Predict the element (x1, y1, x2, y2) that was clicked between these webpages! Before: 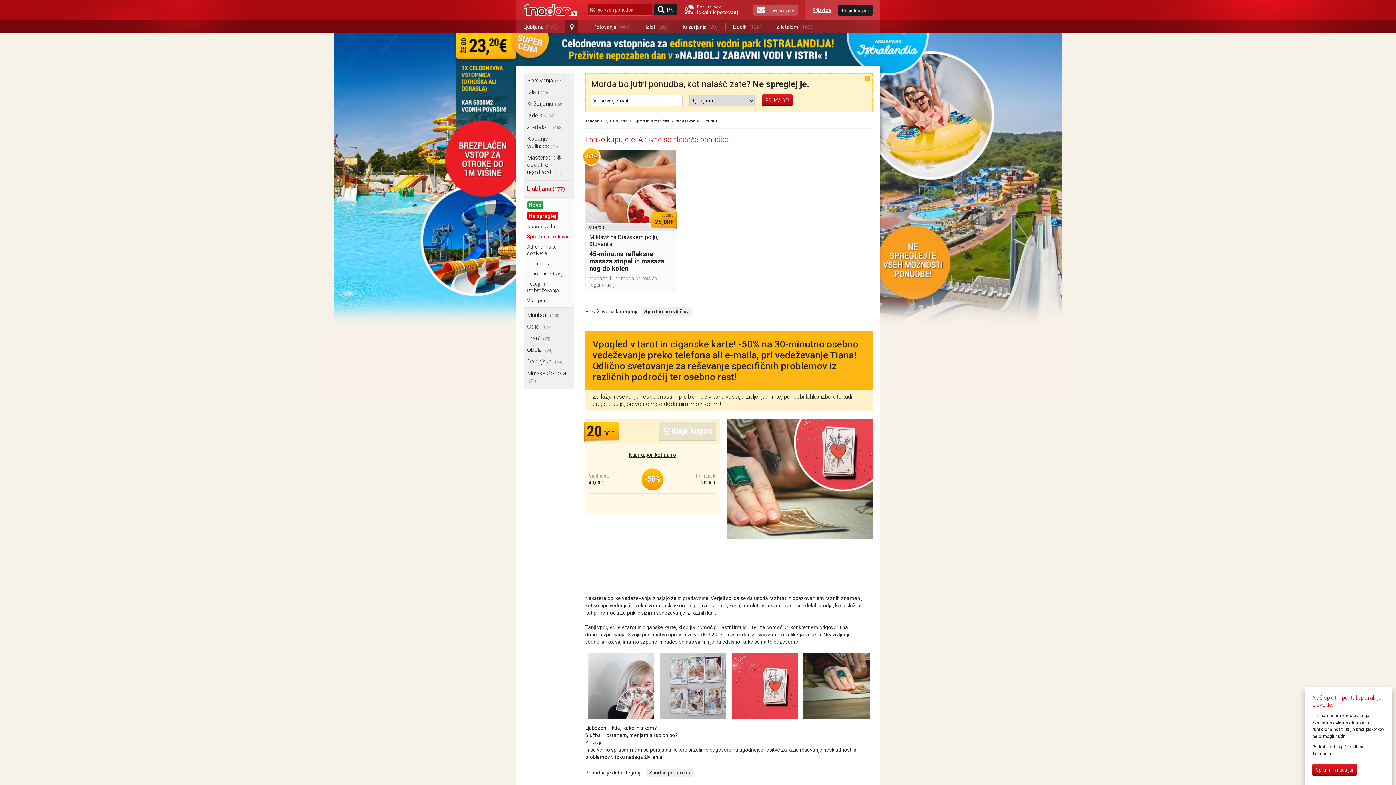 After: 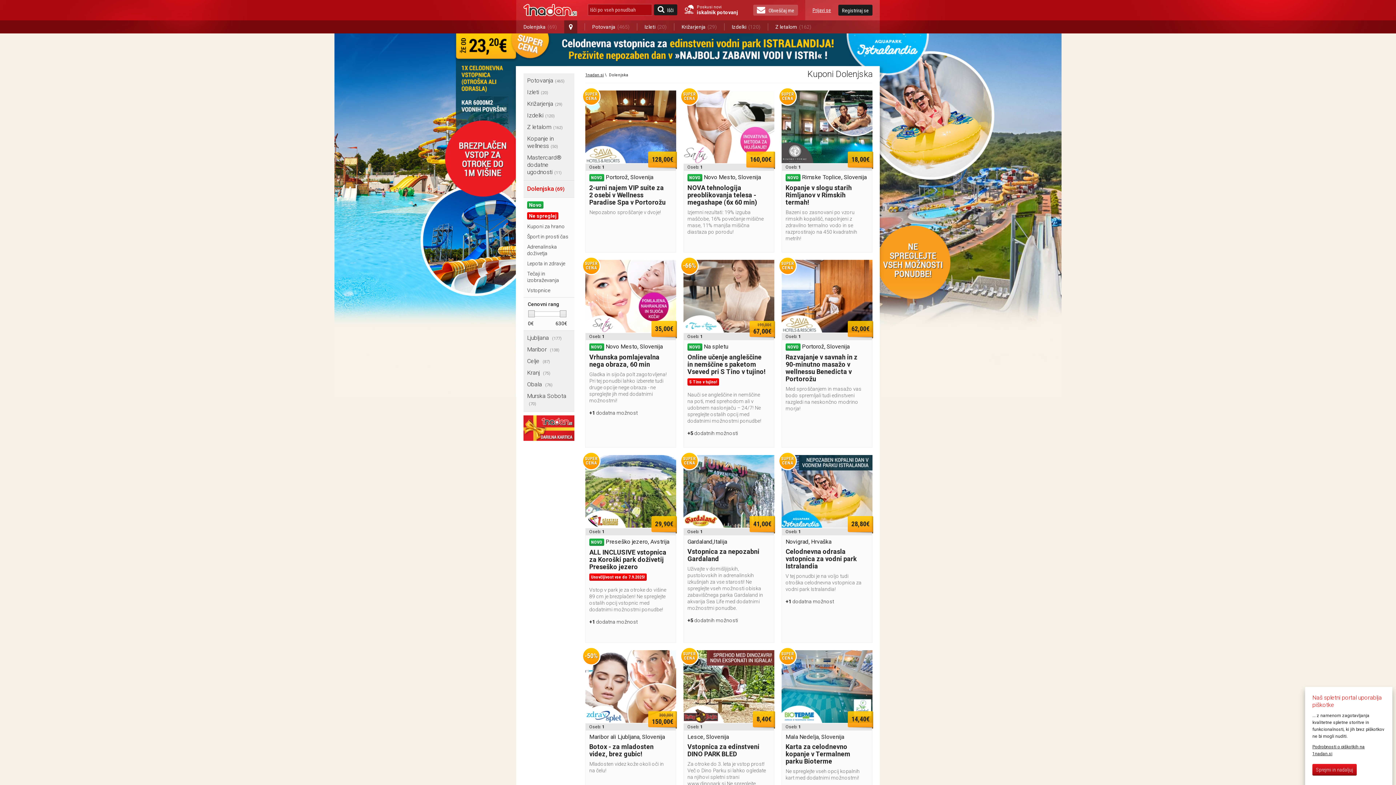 Action: bbox: (527, 358, 562, 365) label: Dolenjska (69)